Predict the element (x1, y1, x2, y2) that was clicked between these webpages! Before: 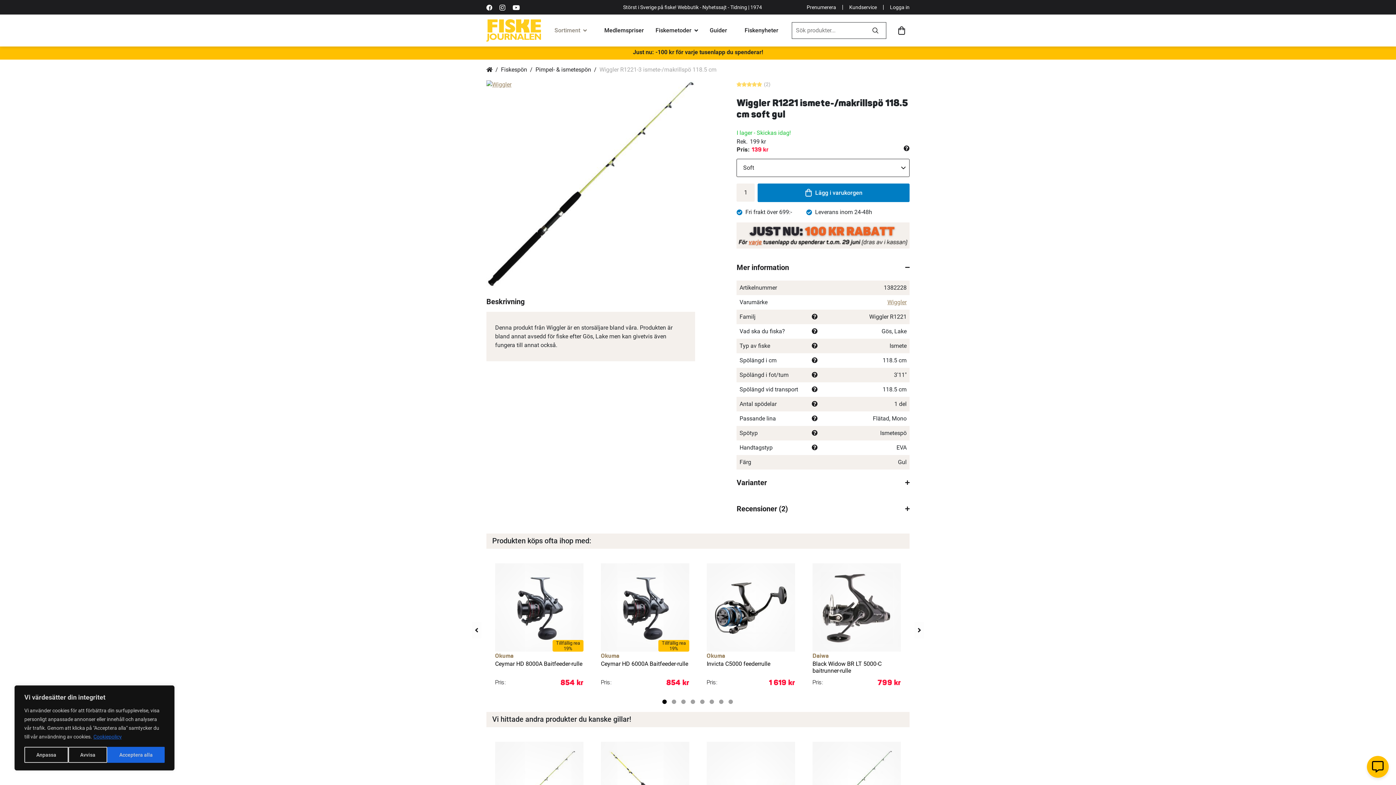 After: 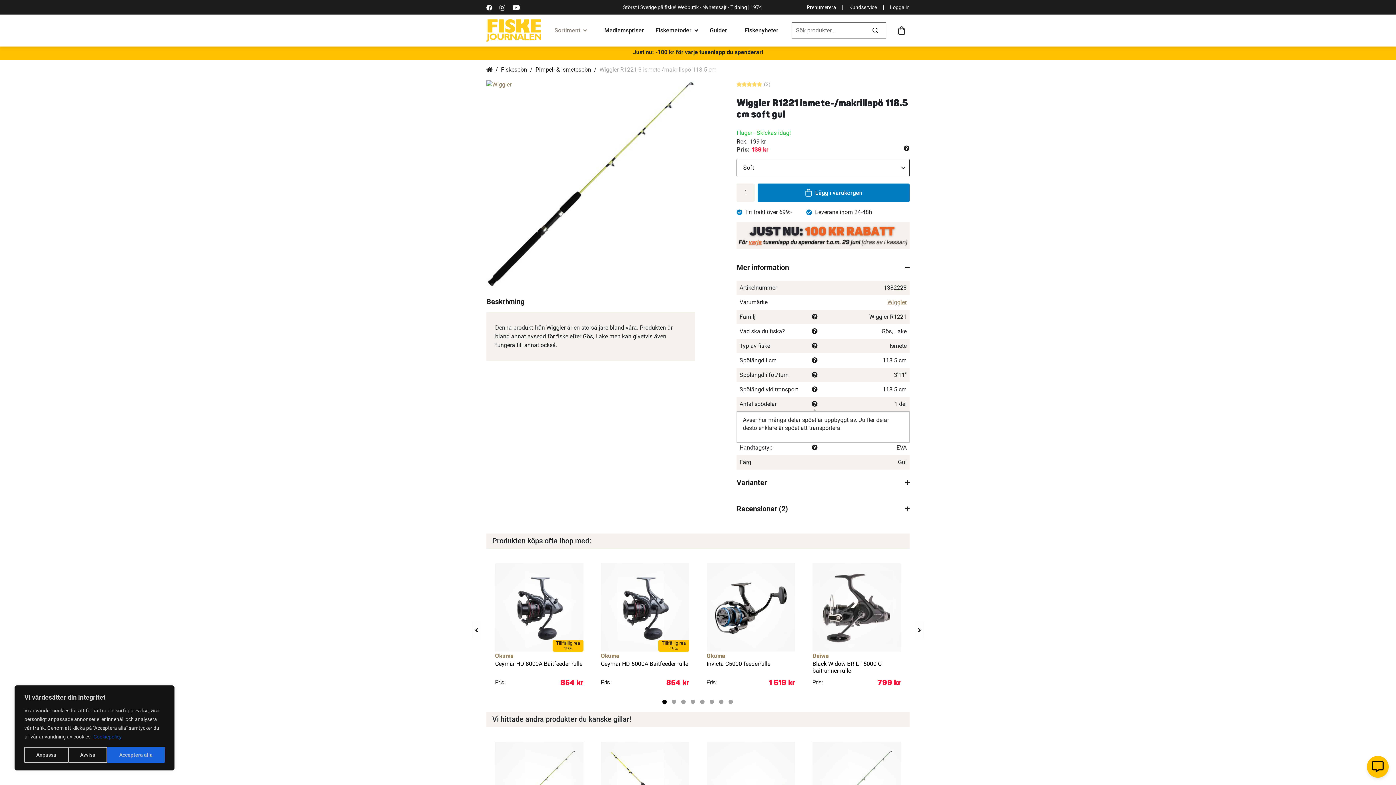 Action: bbox: (812, 400, 817, 407)